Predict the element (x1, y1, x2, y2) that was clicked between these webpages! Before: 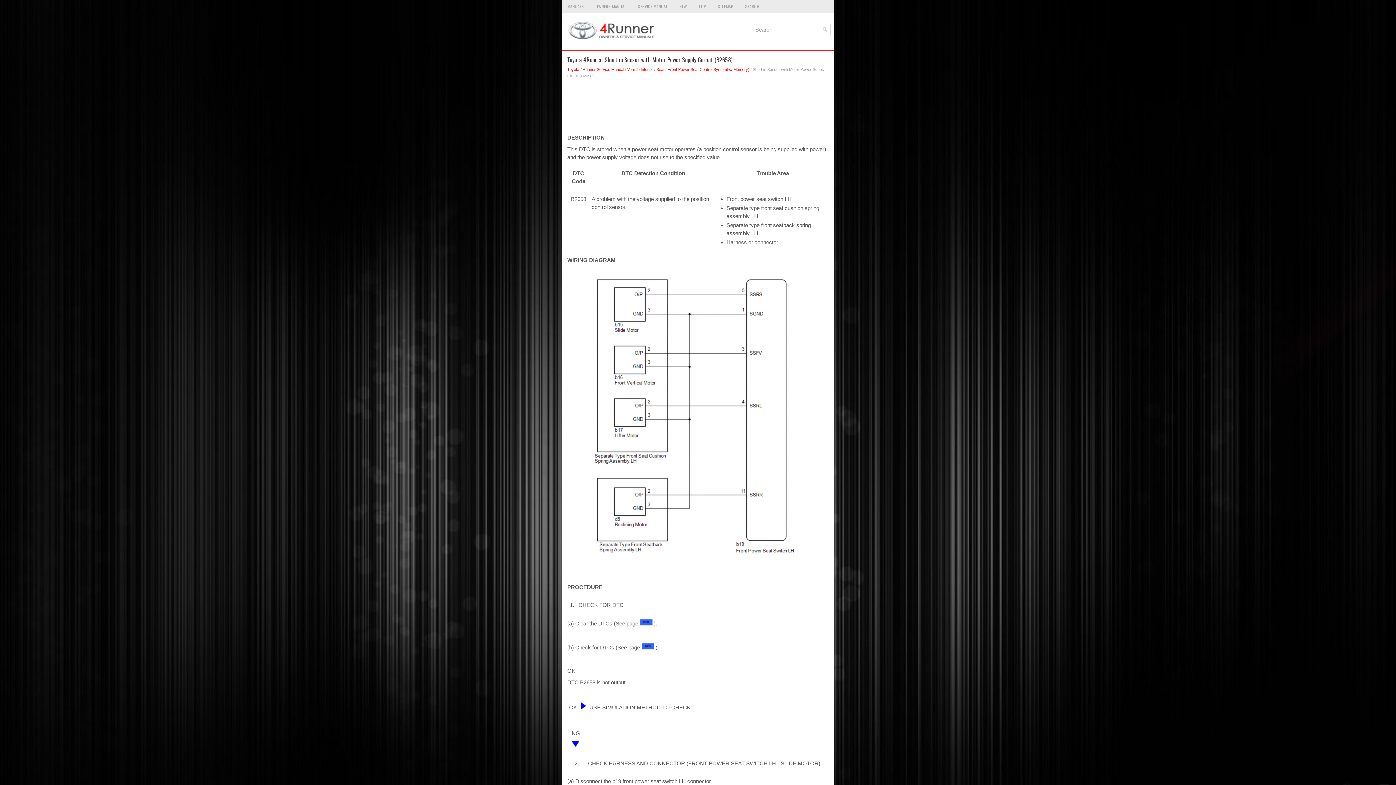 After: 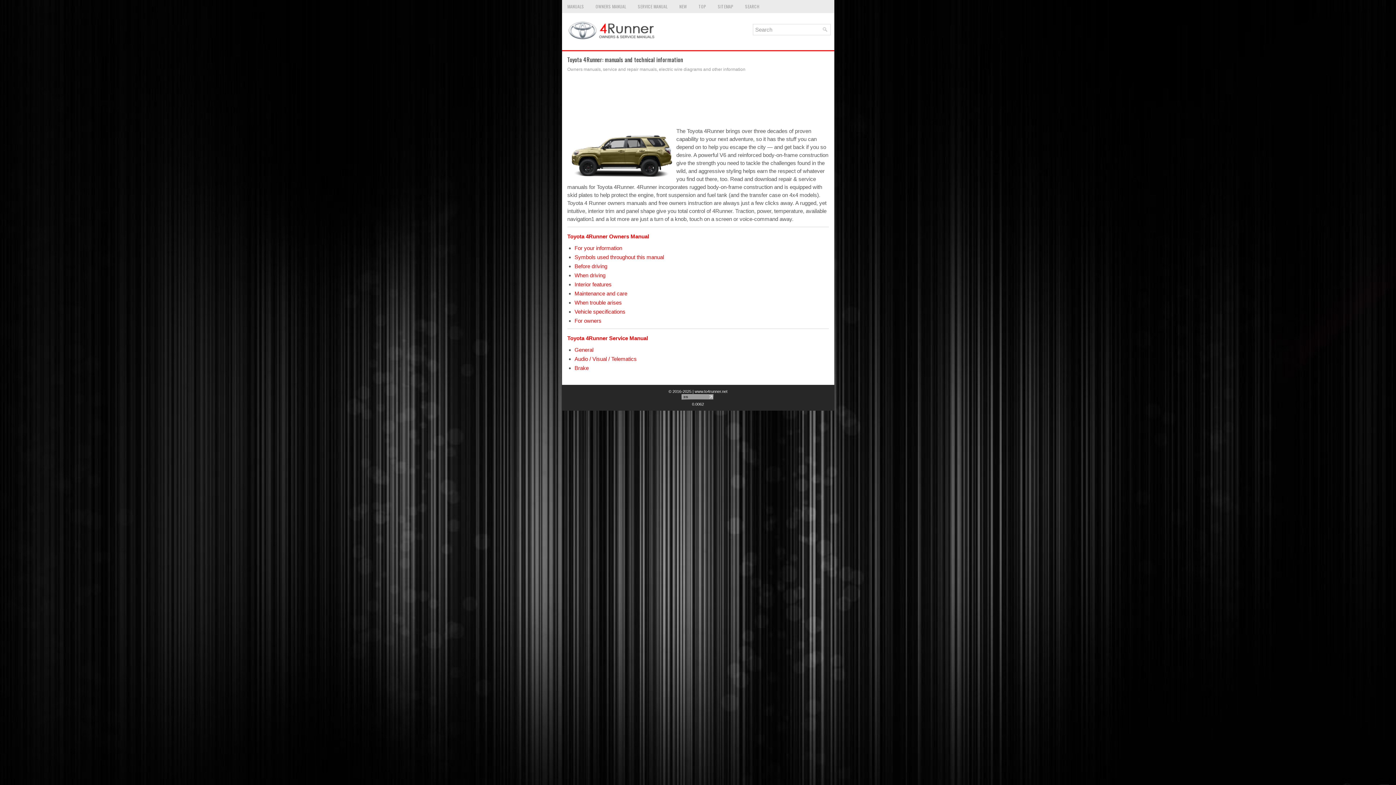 Action: bbox: (565, 35, 657, 41)